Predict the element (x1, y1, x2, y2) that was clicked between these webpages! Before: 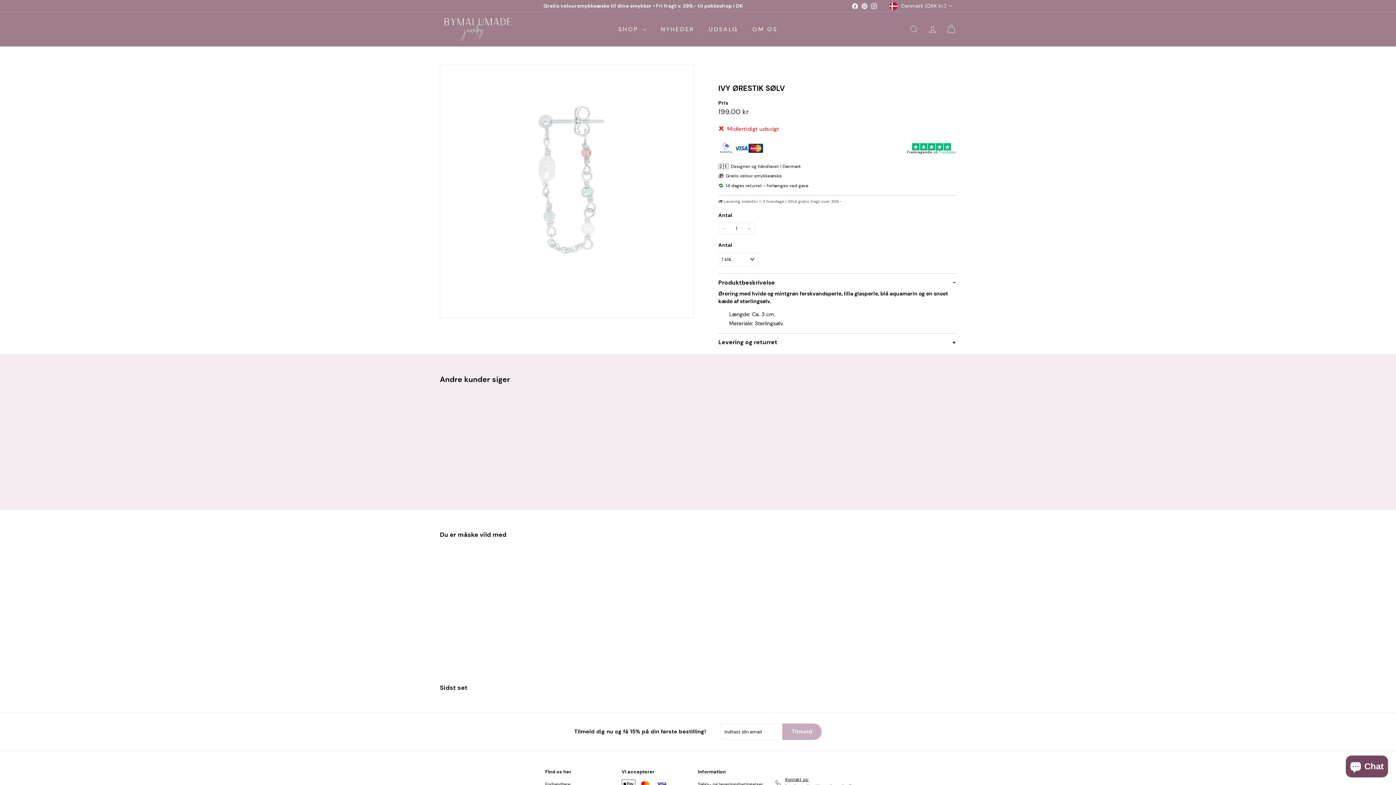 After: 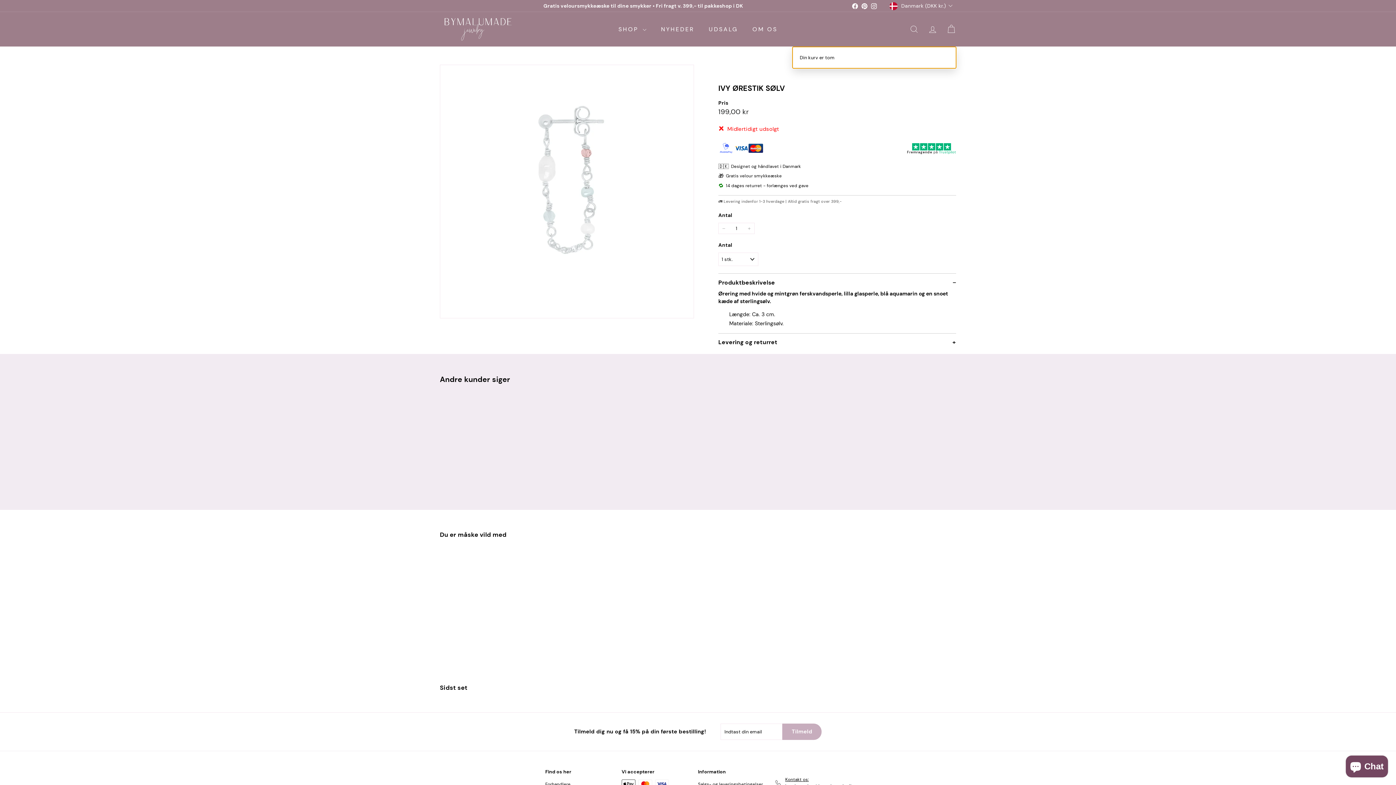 Action: bbox: (942, 18, 960, 40) label: 


Kurv

